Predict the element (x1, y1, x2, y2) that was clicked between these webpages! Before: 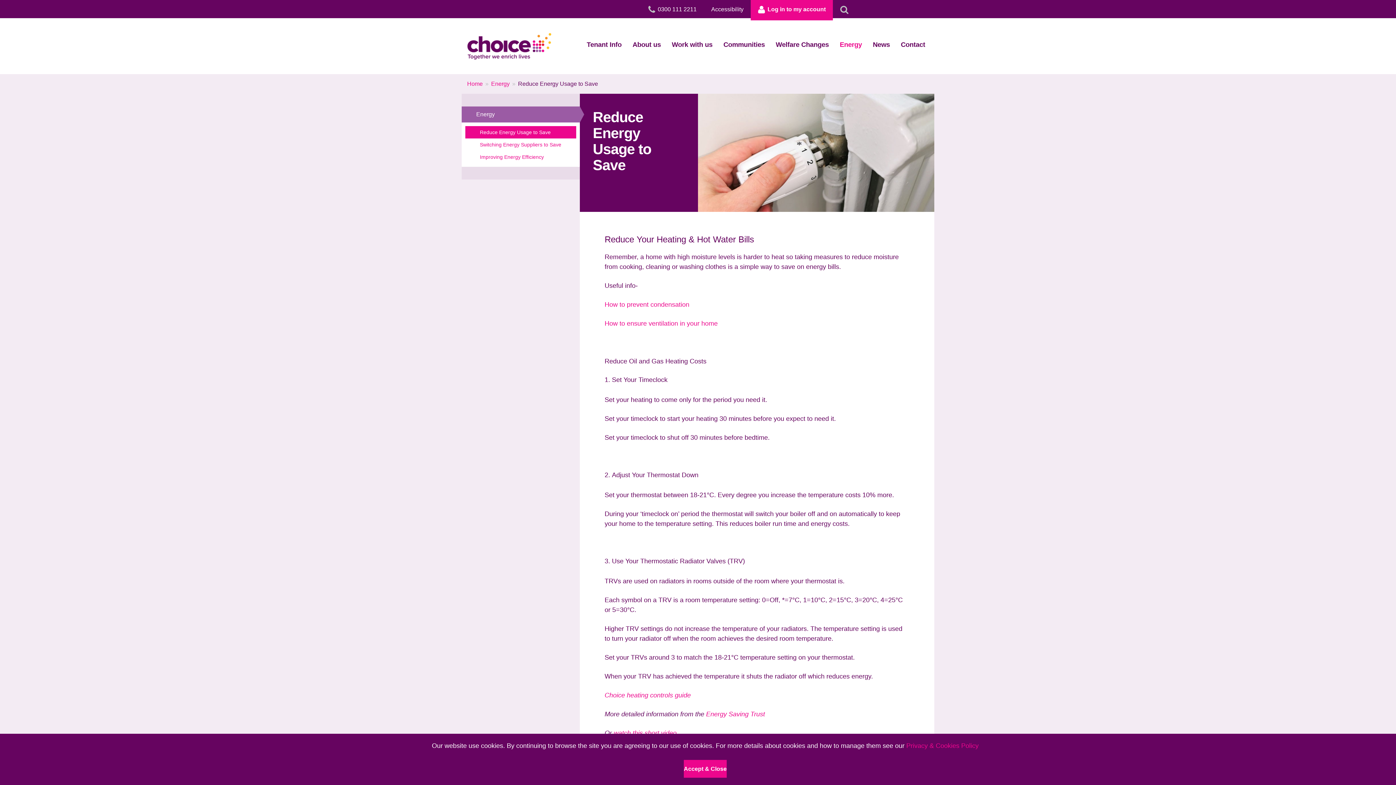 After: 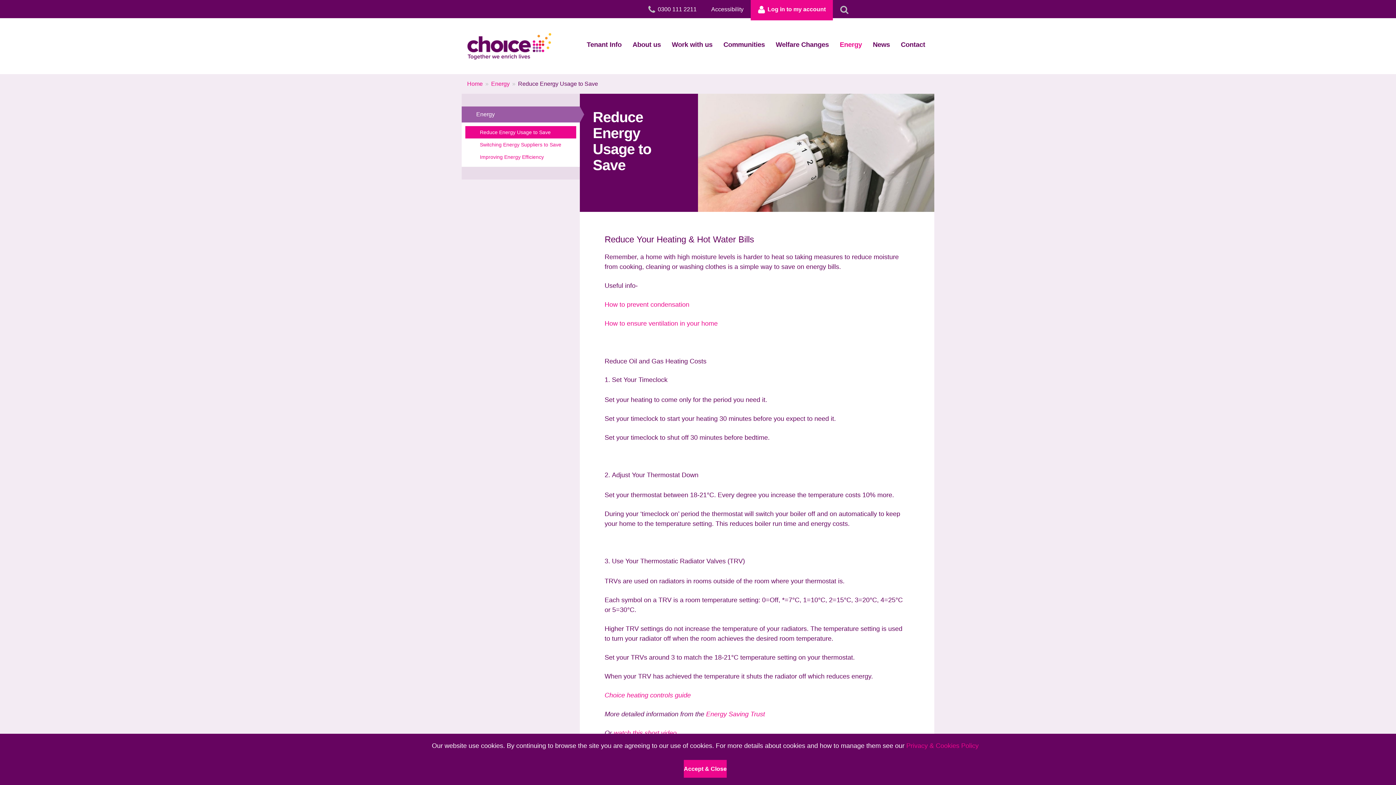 Action: bbox: (641, 0, 704, 20) label: 0300 111 2211